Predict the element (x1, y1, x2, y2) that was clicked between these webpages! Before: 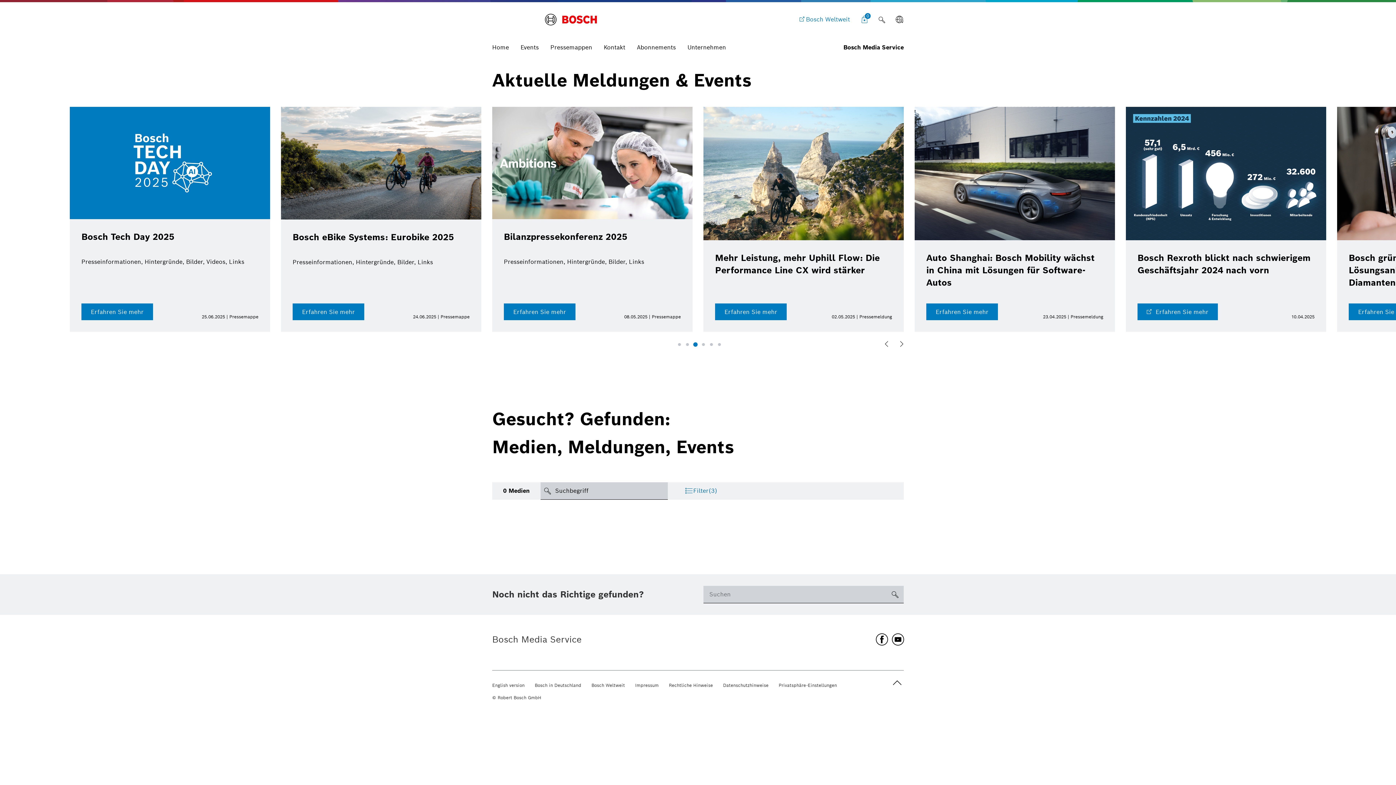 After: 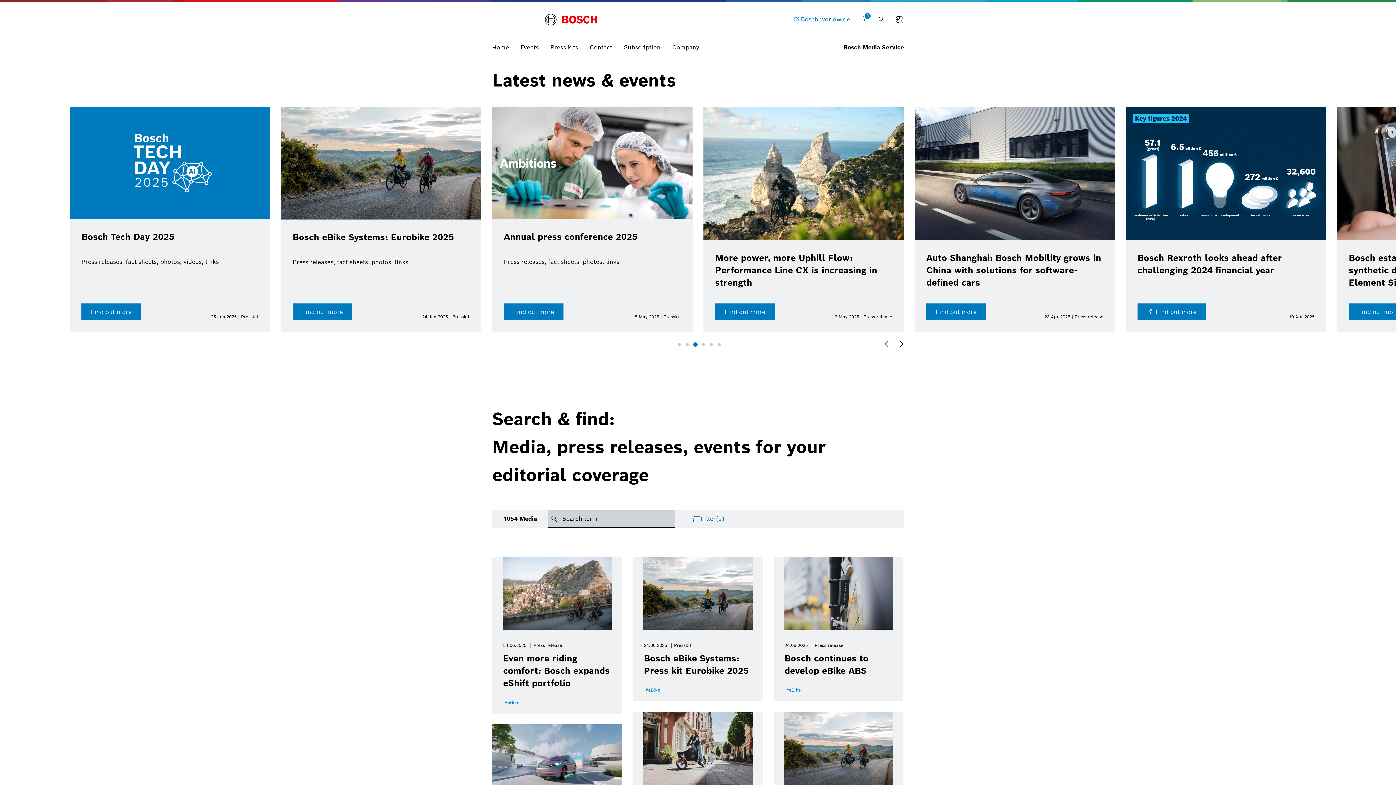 Action: bbox: (492, 682, 524, 689) label: English version